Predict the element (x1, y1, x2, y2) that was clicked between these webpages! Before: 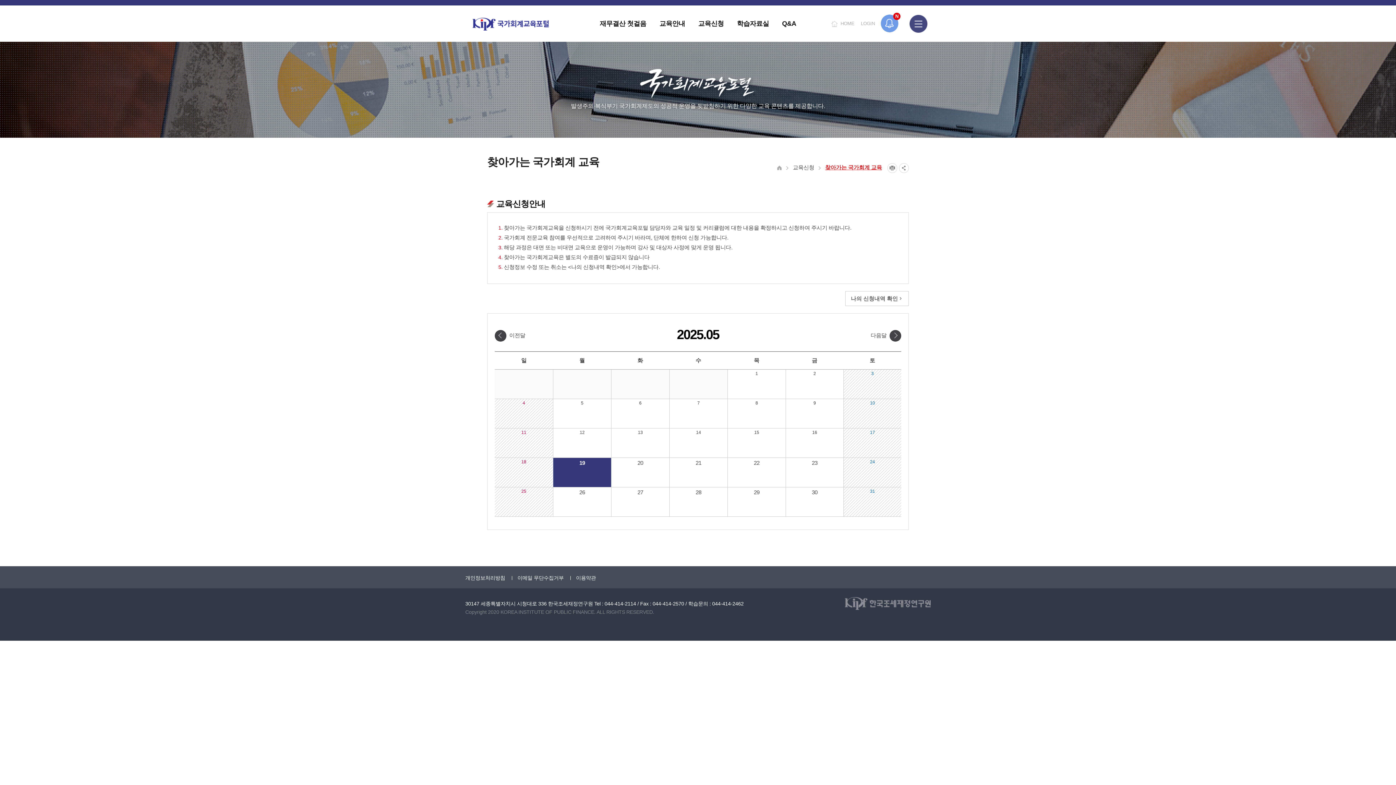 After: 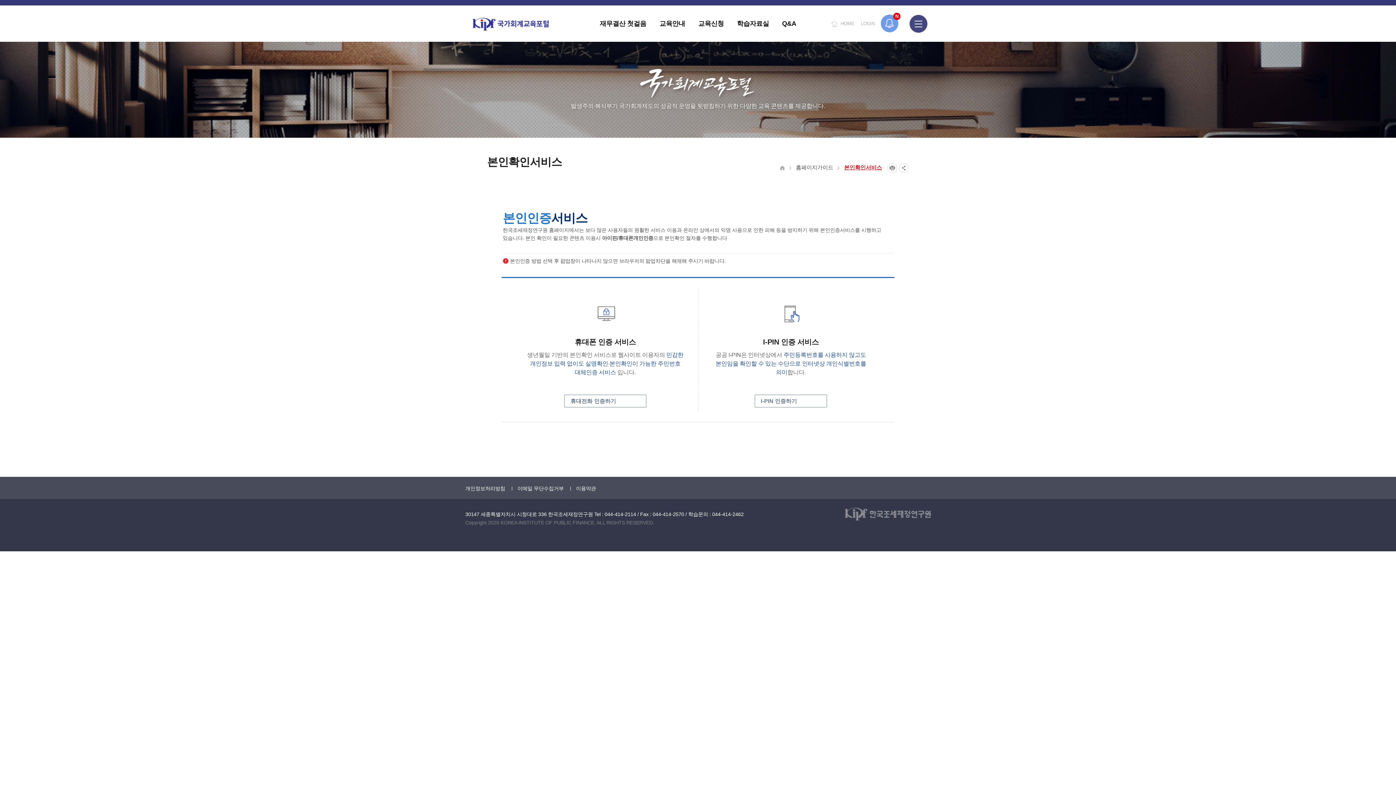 Action: label: 22 bbox: (728, 458, 785, 486)